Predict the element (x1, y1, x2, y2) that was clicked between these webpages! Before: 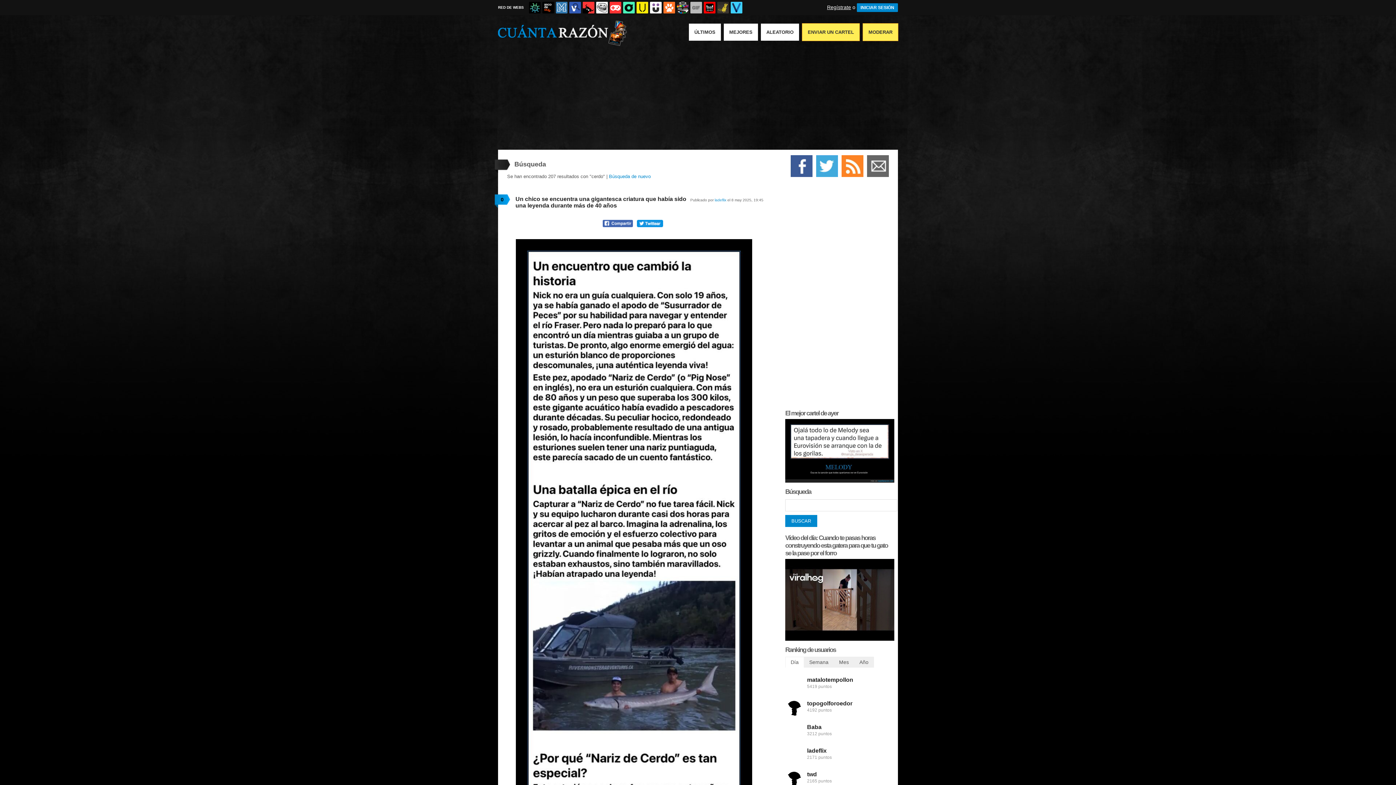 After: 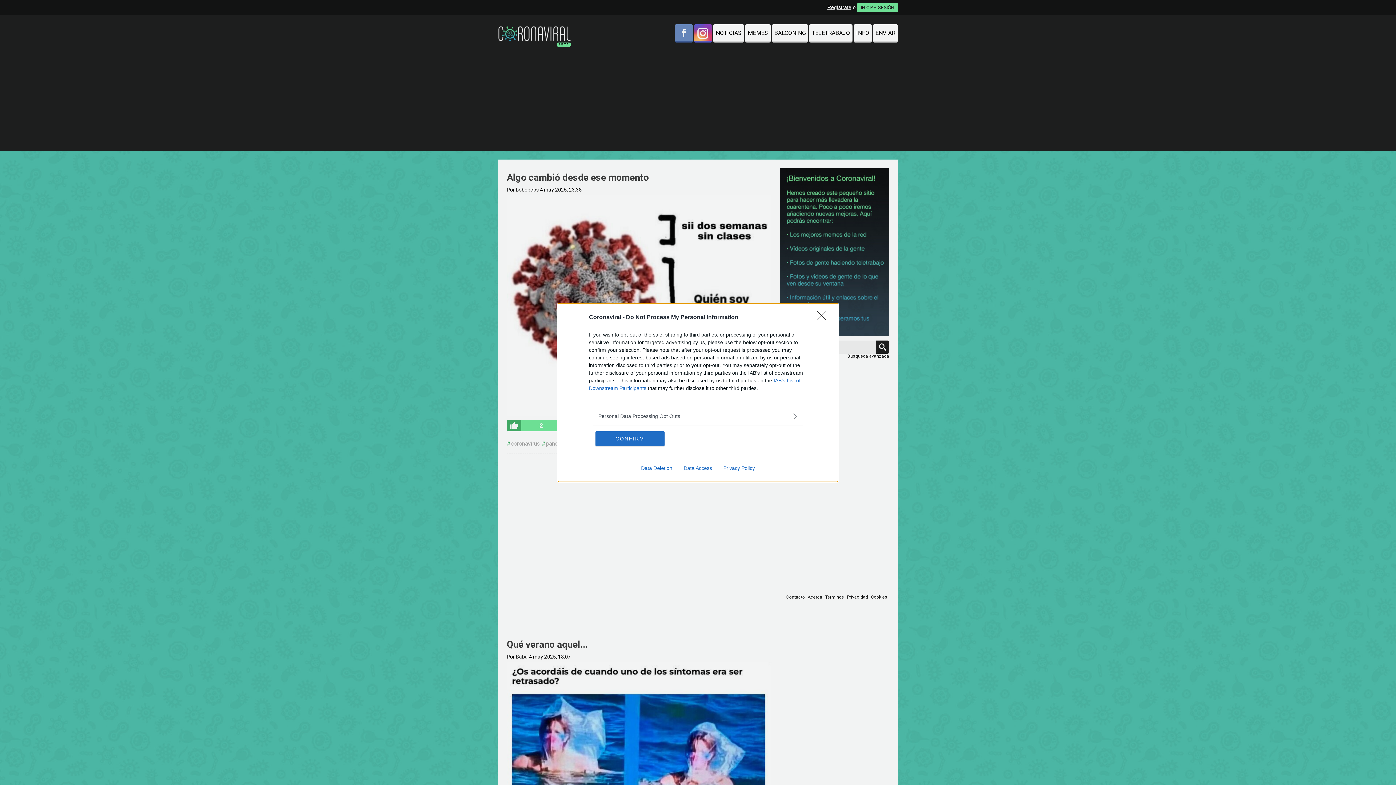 Action: label:  CoronaViral bbox: (529, 1, 540, 13)